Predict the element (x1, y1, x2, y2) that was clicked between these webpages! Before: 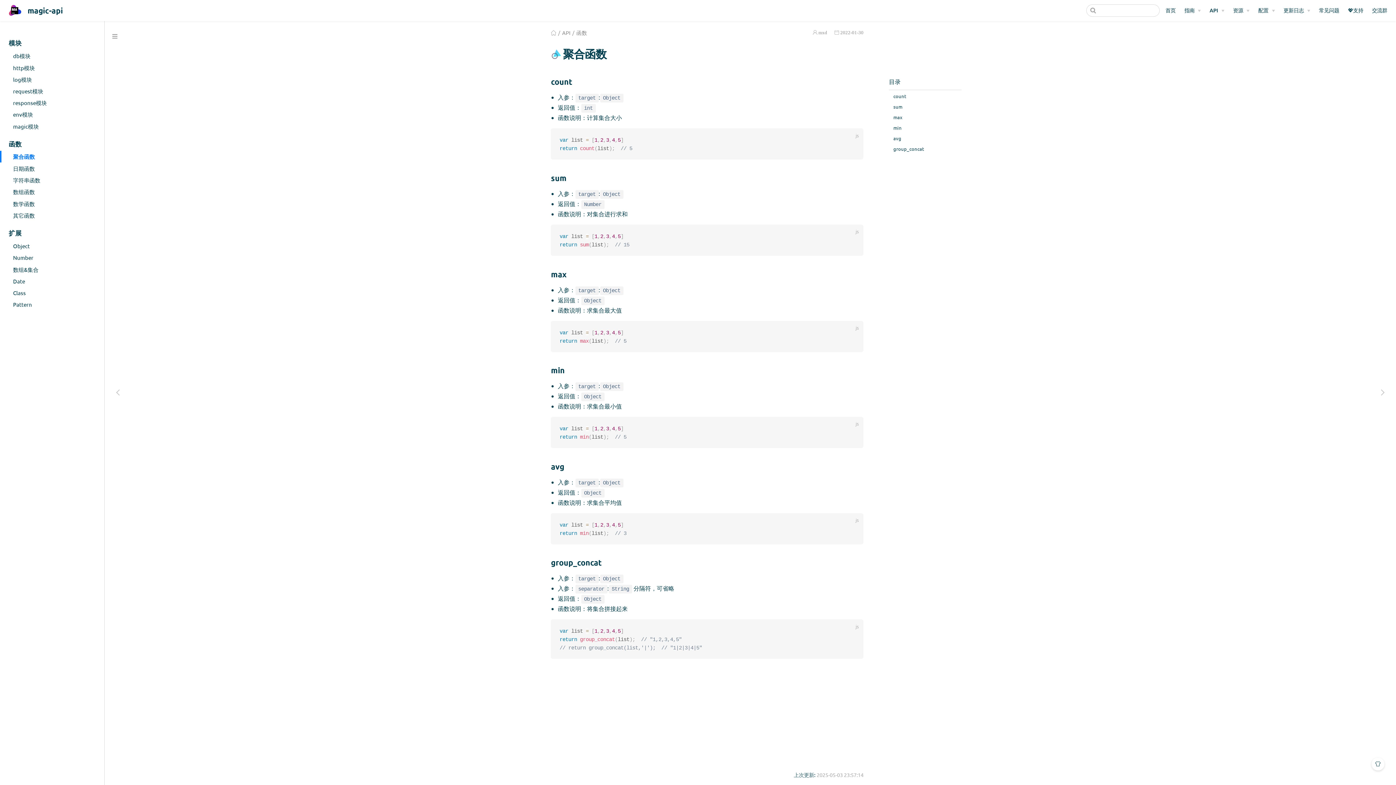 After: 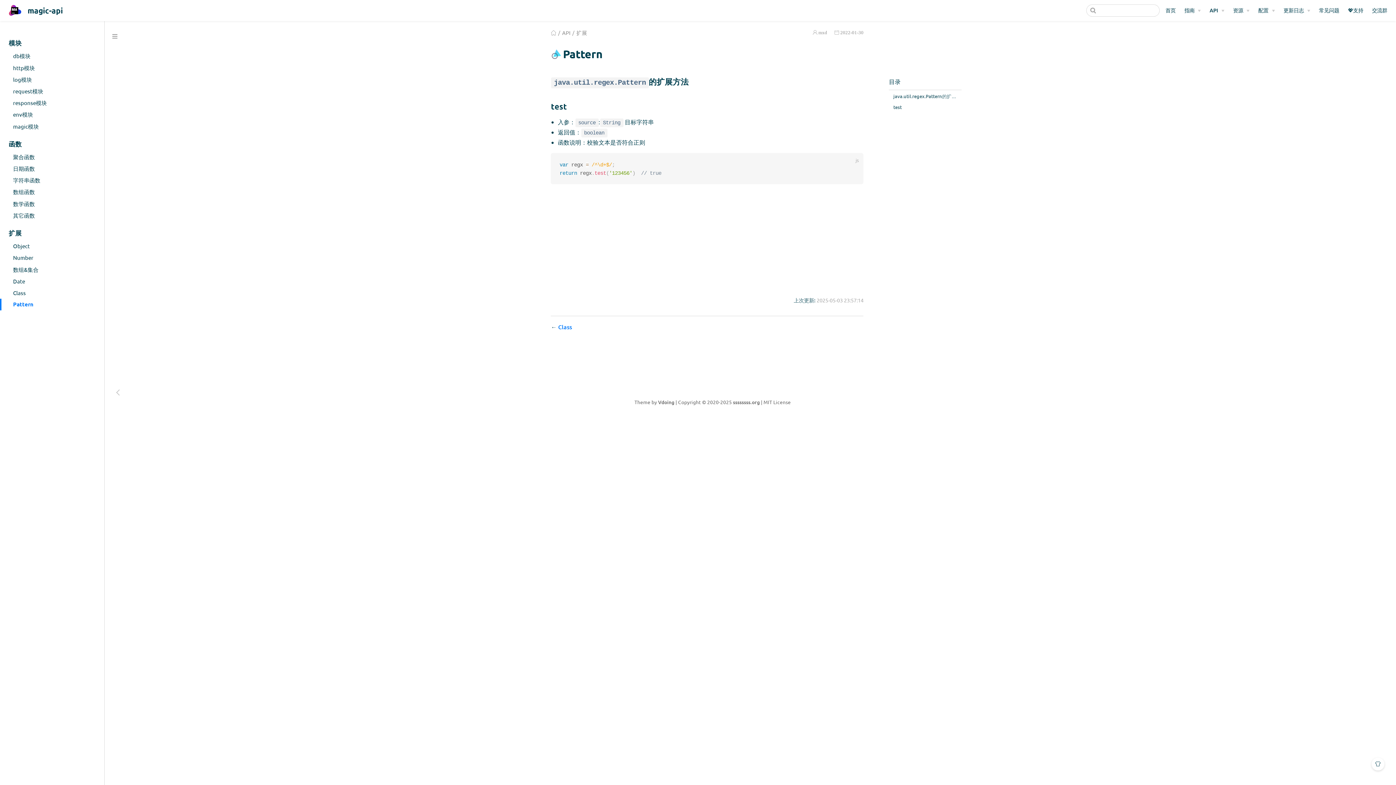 Action: label: Pattern bbox: (0, 298, 104, 310)